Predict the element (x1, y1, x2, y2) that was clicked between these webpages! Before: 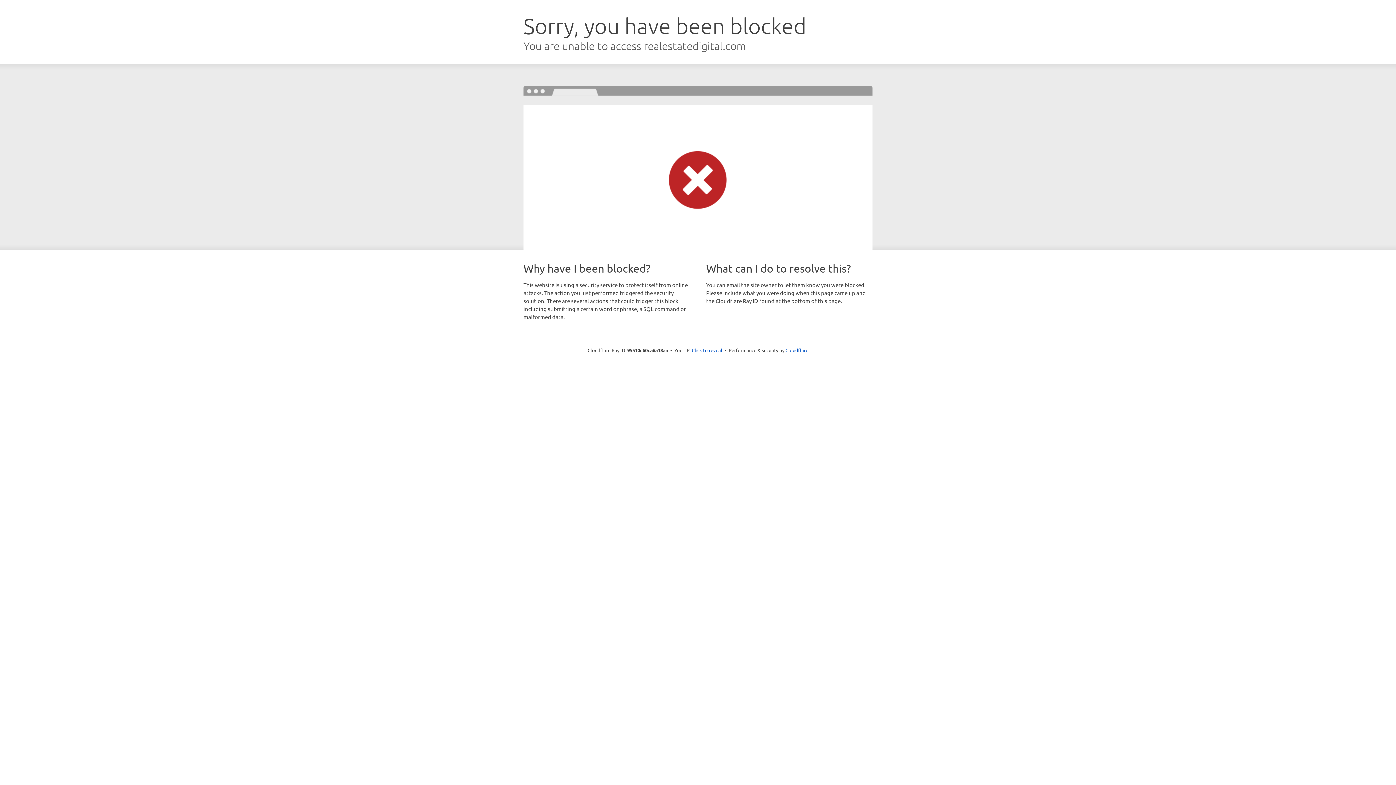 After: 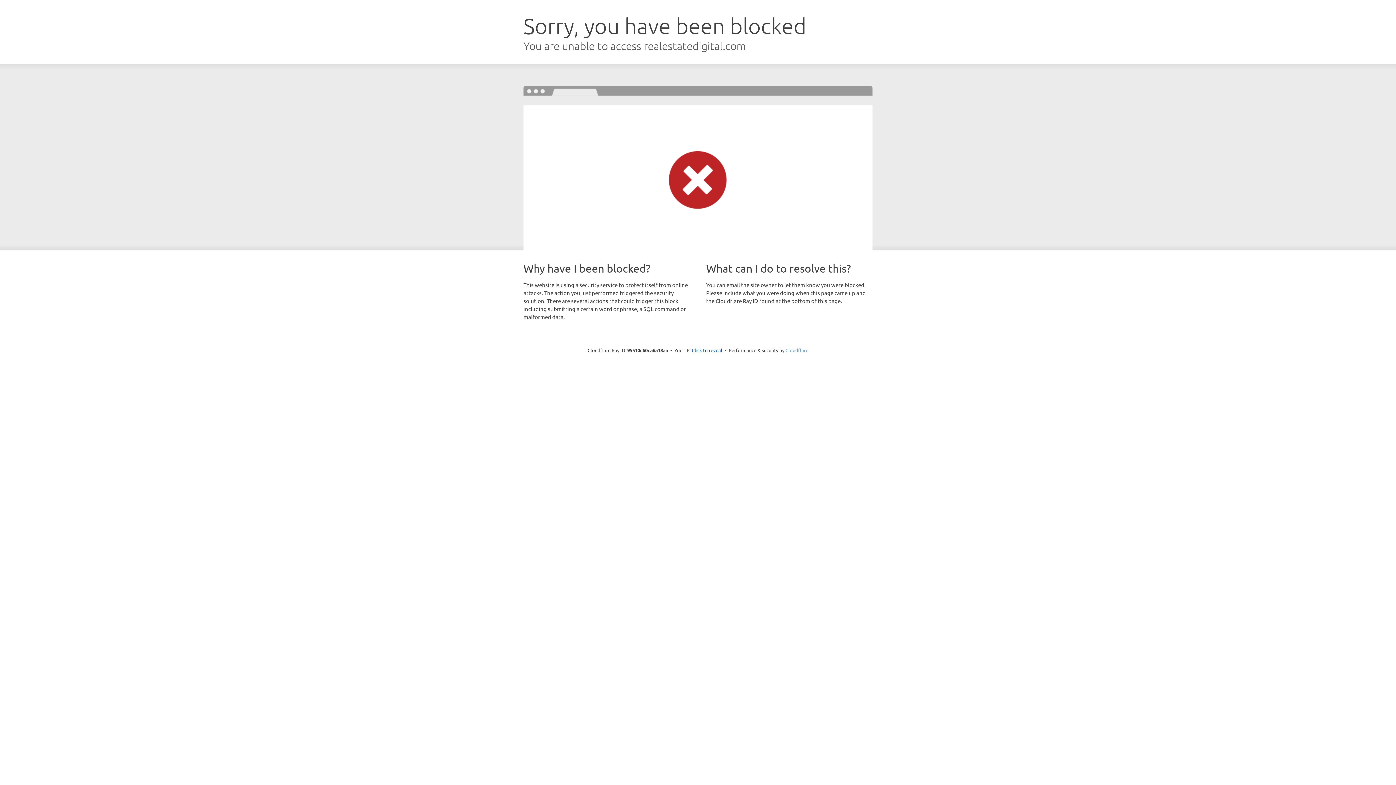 Action: label: Cloudflare bbox: (785, 347, 808, 353)